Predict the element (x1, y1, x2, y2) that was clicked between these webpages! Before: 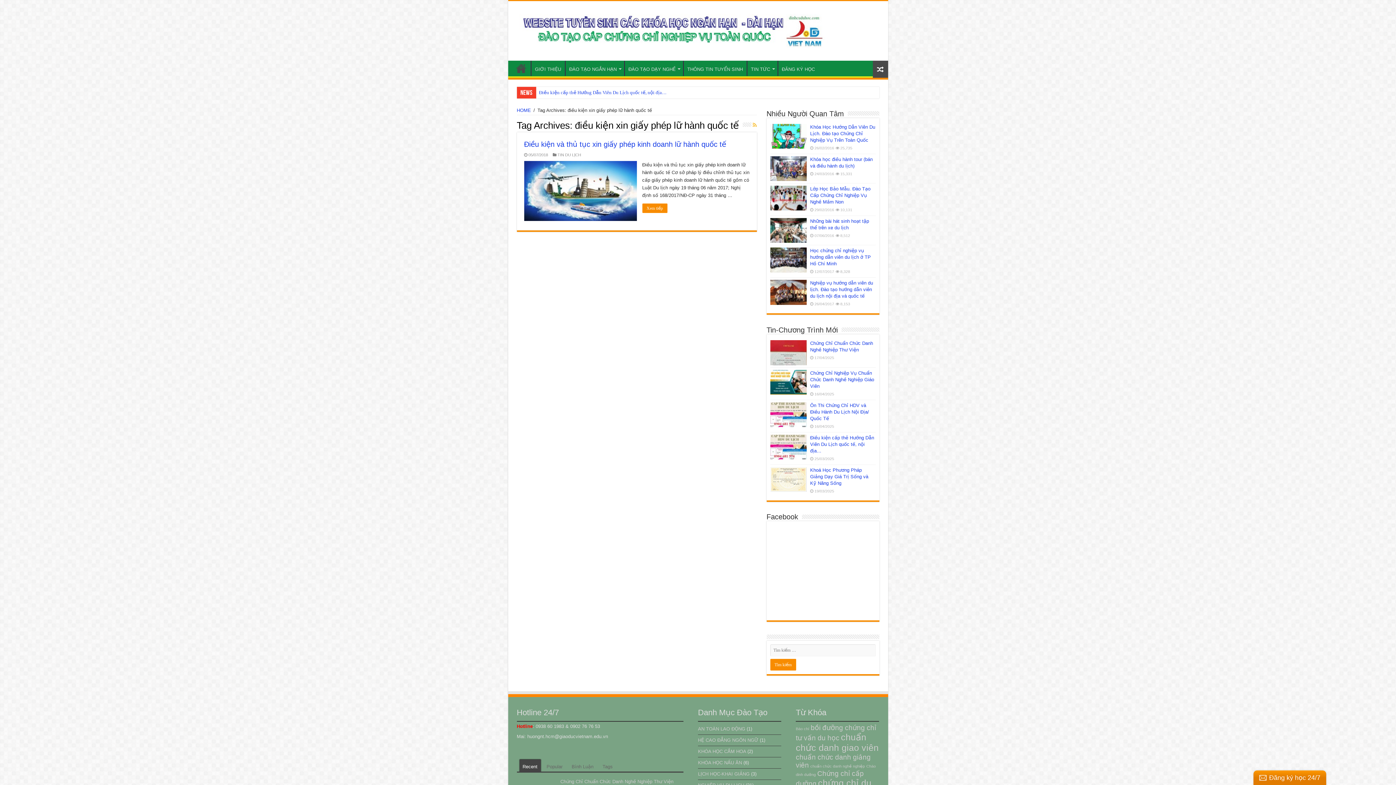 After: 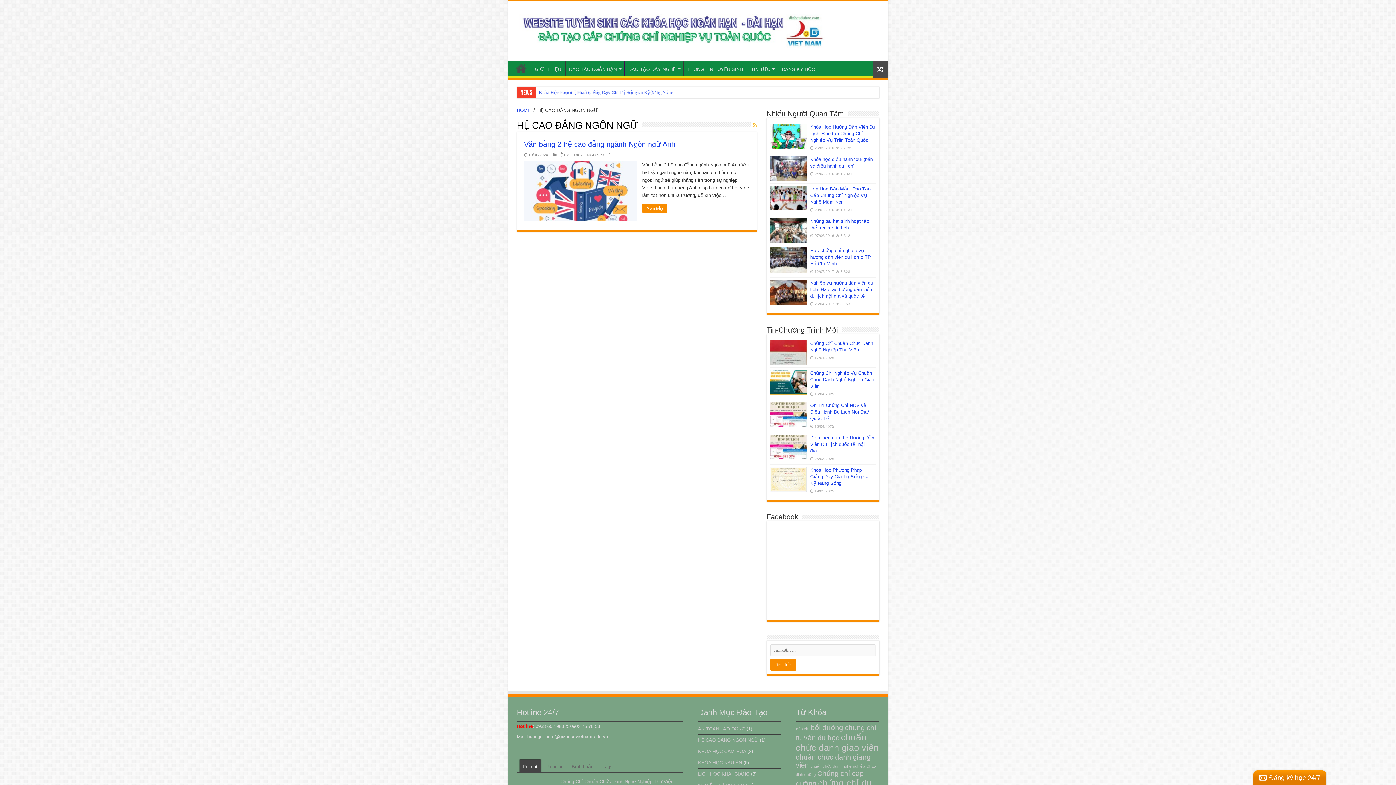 Action: bbox: (698, 737, 758, 743) label: HỆ CAO ĐẲNG NGÔN NGỮ